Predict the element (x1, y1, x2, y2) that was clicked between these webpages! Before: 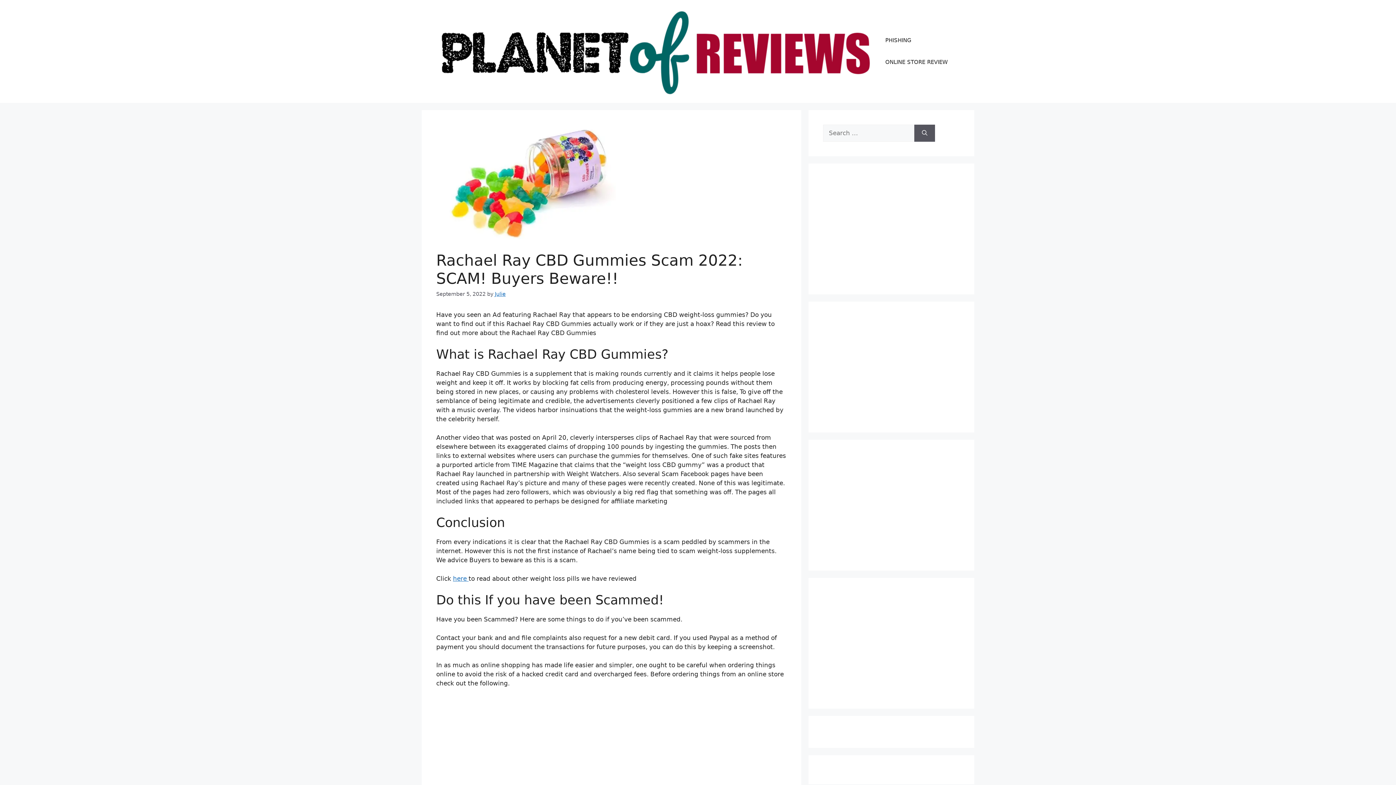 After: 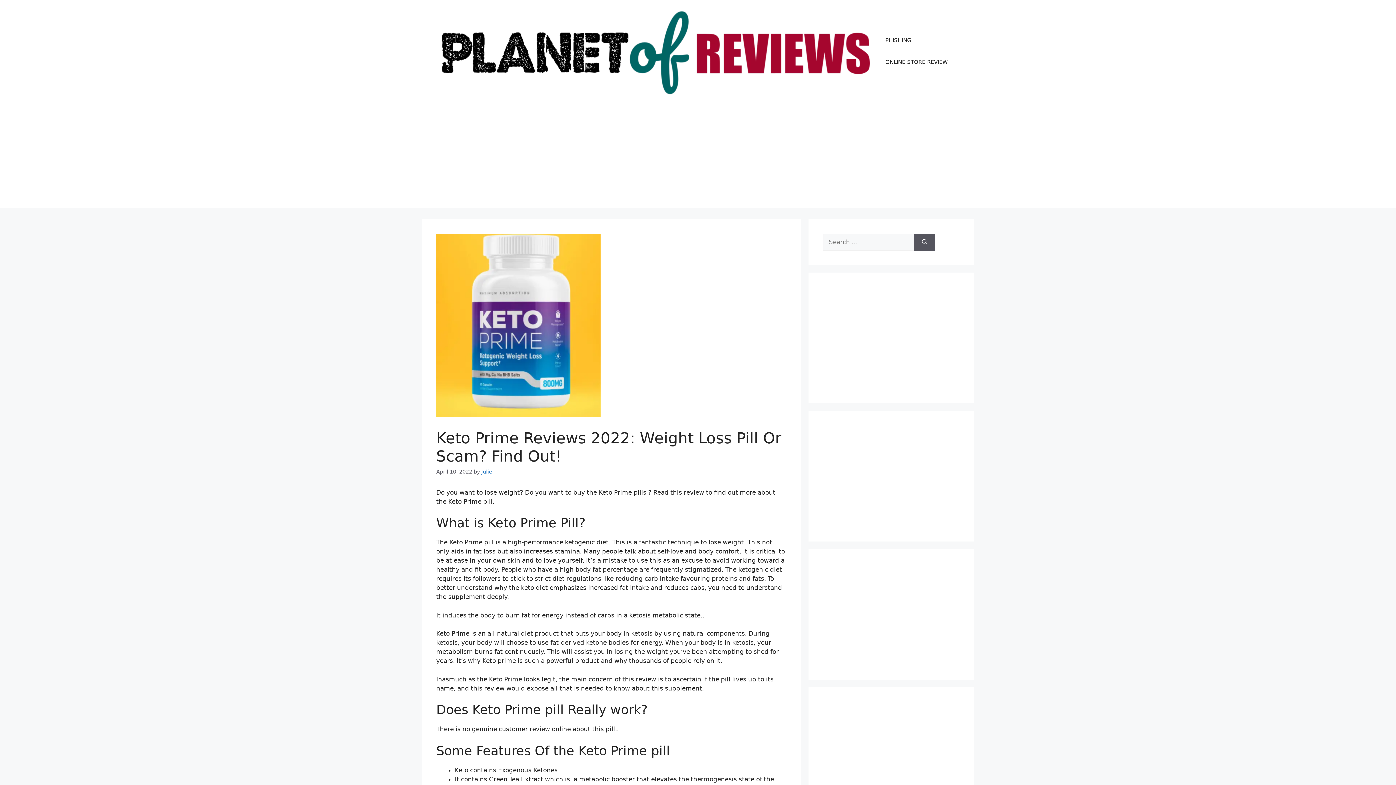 Action: label: here  bbox: (453, 575, 468, 582)